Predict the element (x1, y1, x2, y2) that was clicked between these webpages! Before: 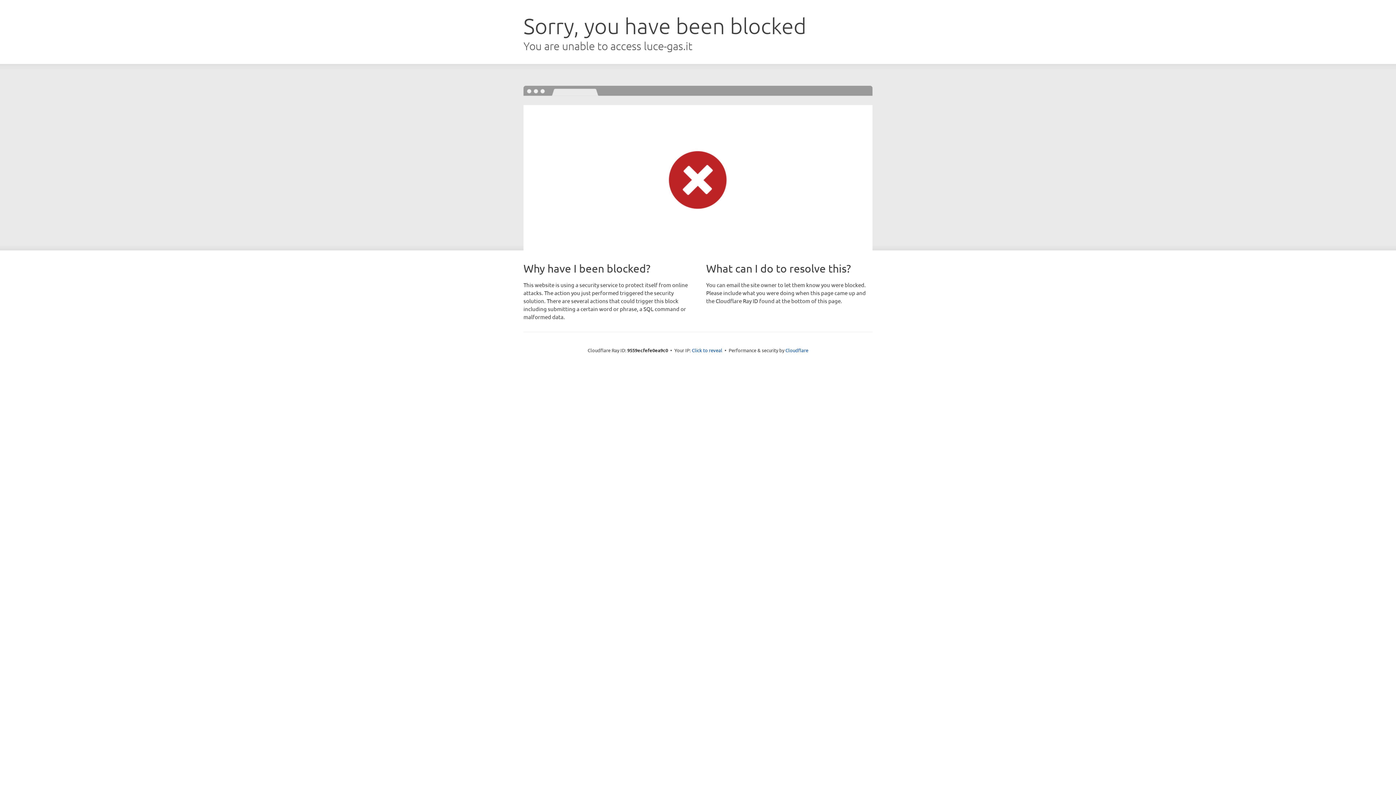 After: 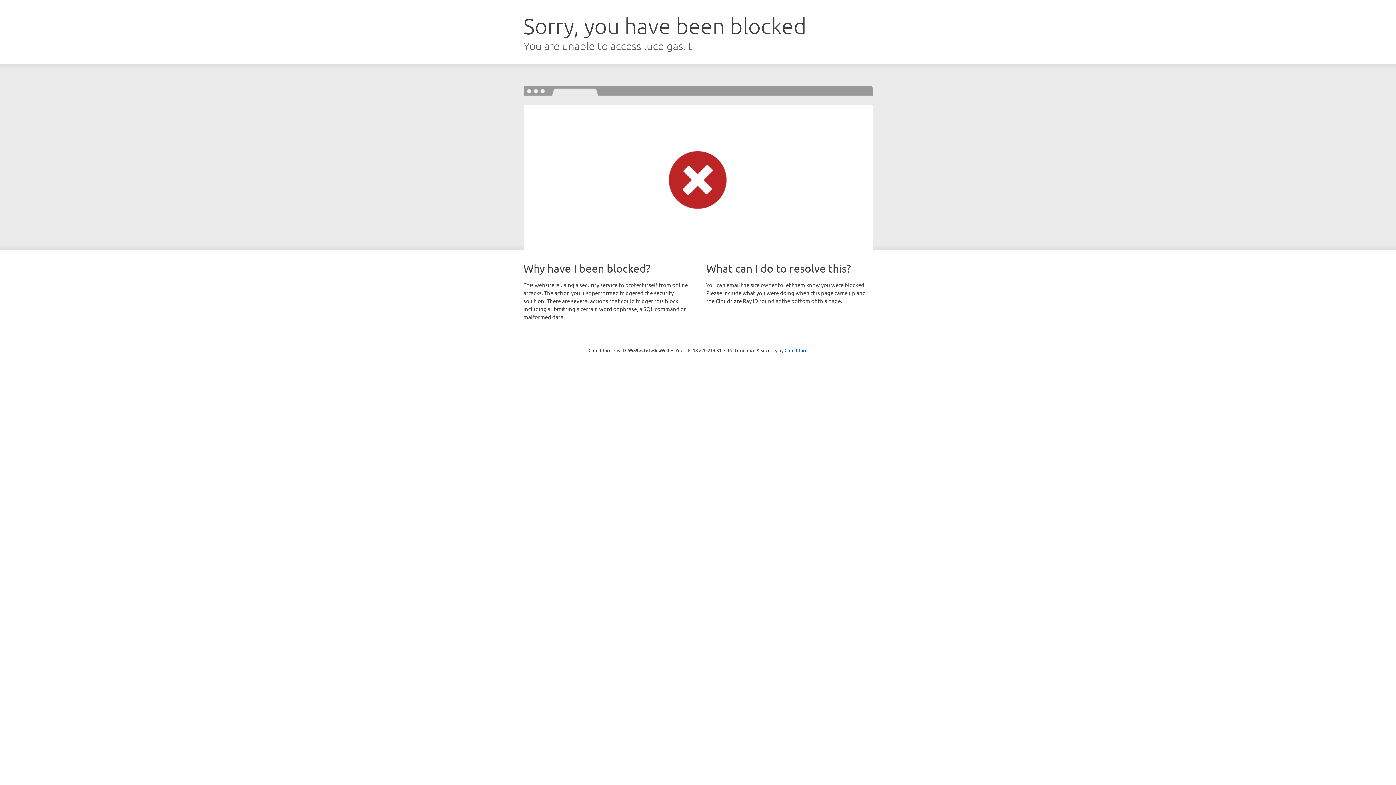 Action: label: Click to reveal bbox: (692, 346, 722, 353)